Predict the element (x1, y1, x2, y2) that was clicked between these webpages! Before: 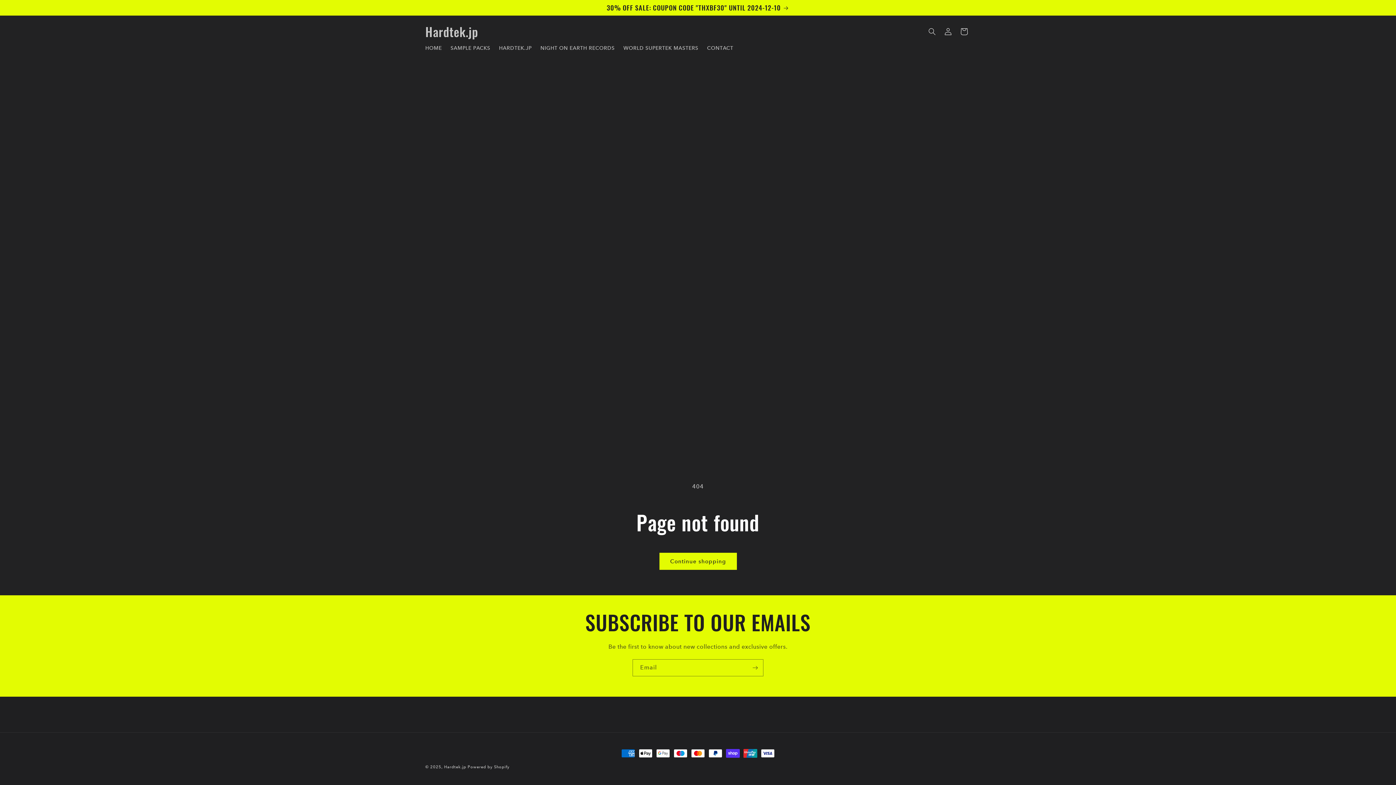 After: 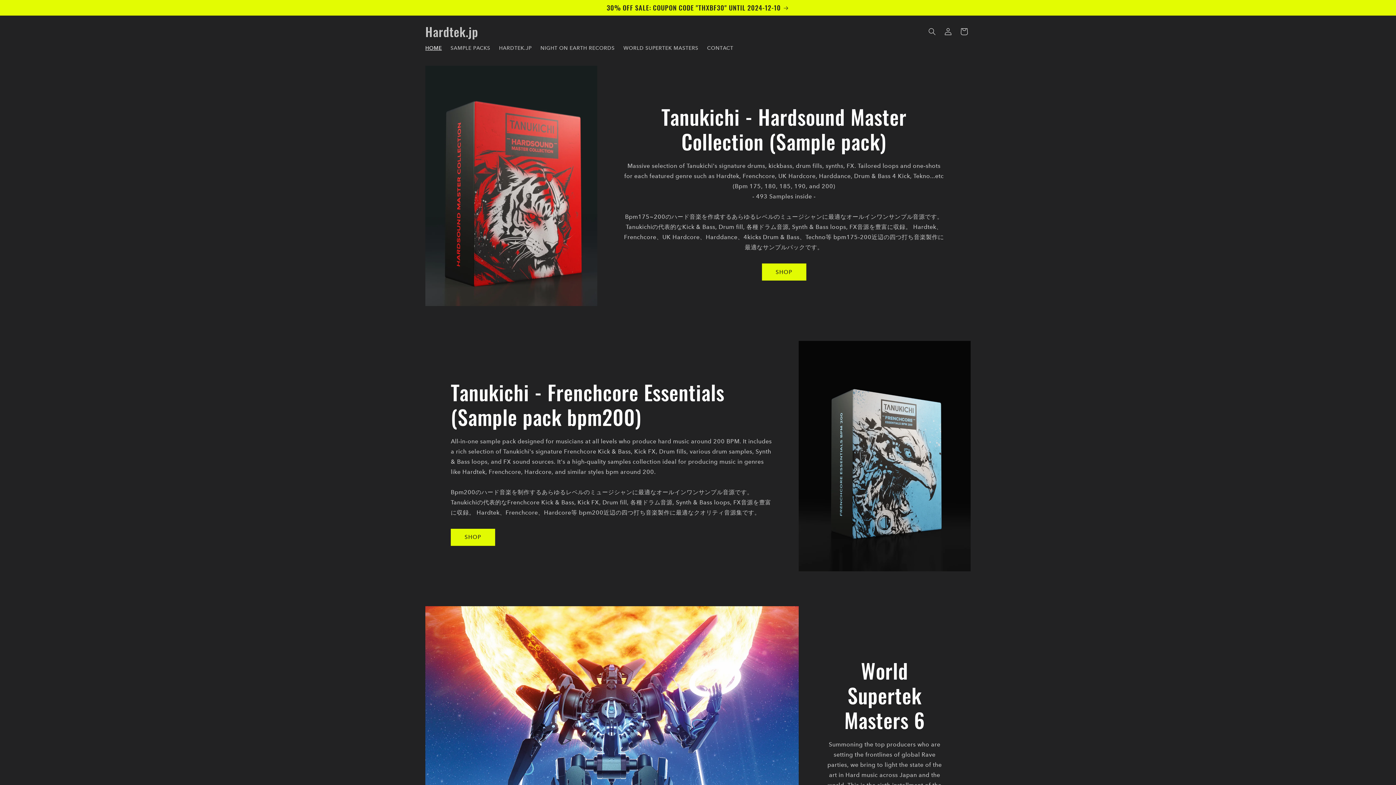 Action: label: HOME bbox: (421, 40, 446, 55)